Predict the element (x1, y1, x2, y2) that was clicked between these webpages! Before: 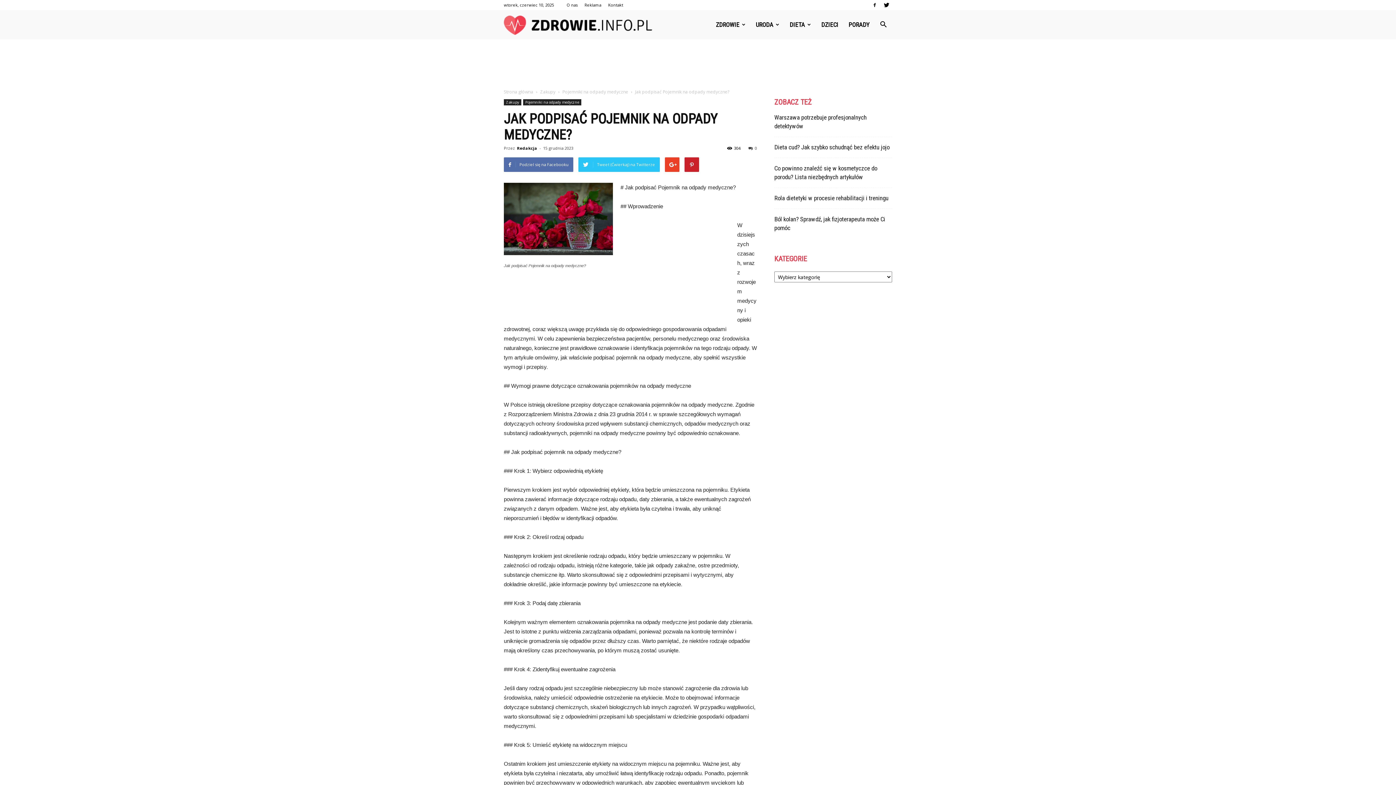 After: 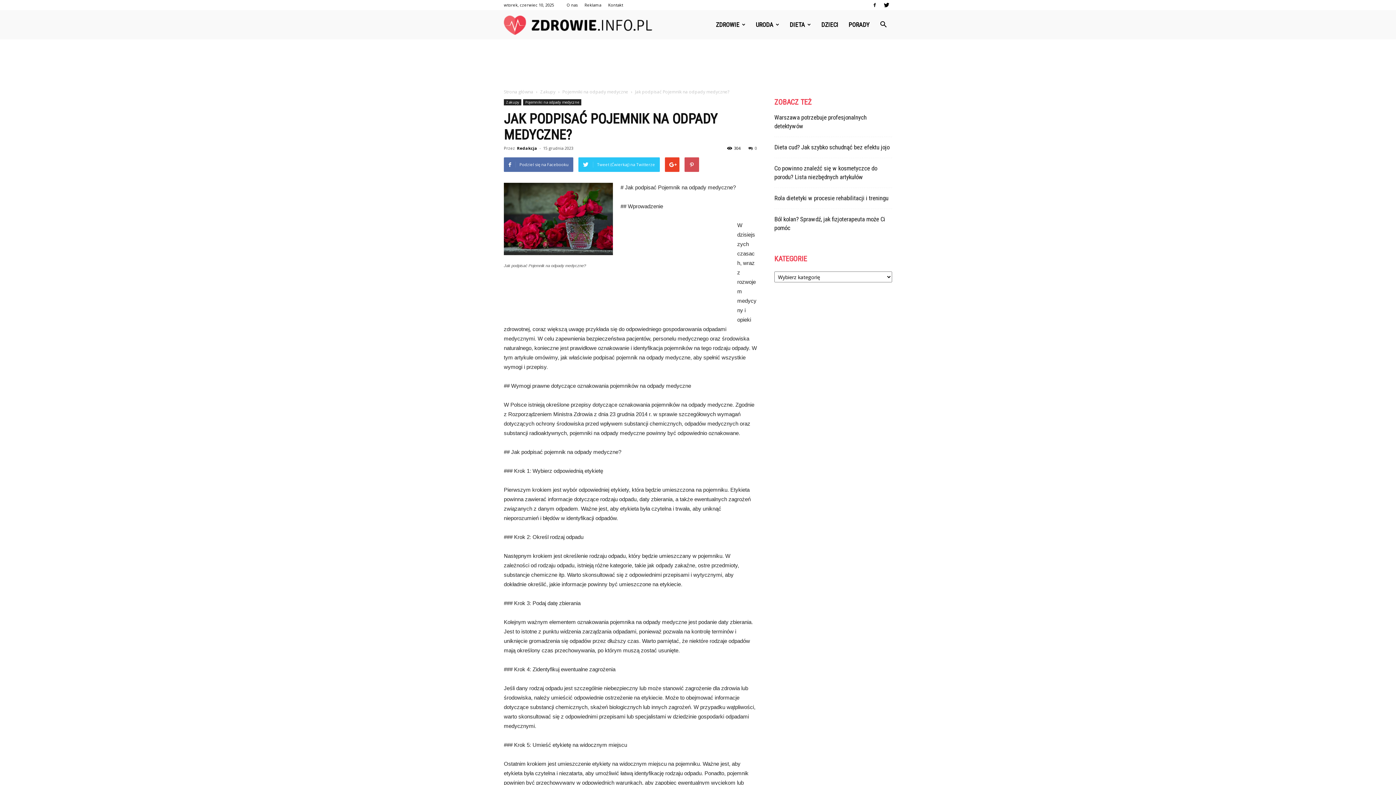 Action: bbox: (684, 157, 699, 172)